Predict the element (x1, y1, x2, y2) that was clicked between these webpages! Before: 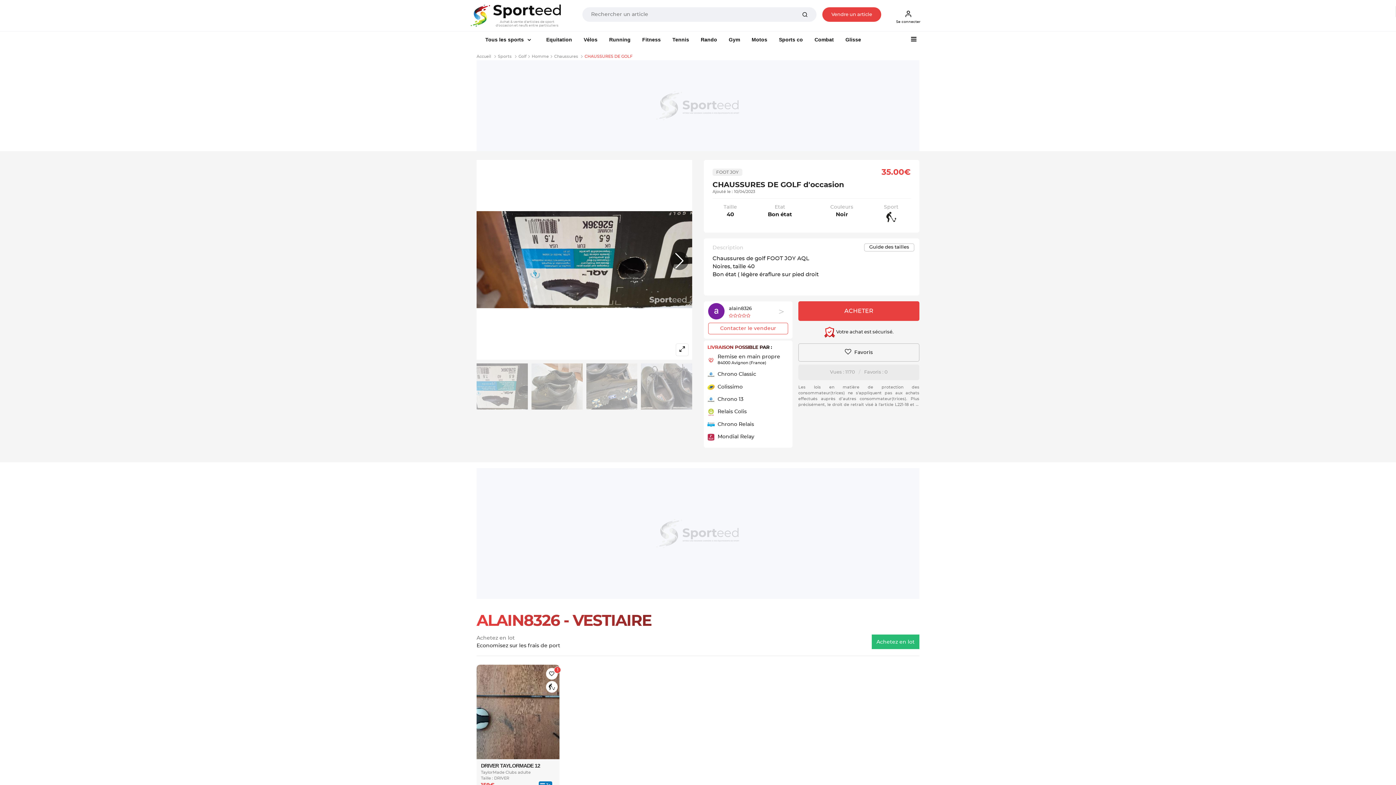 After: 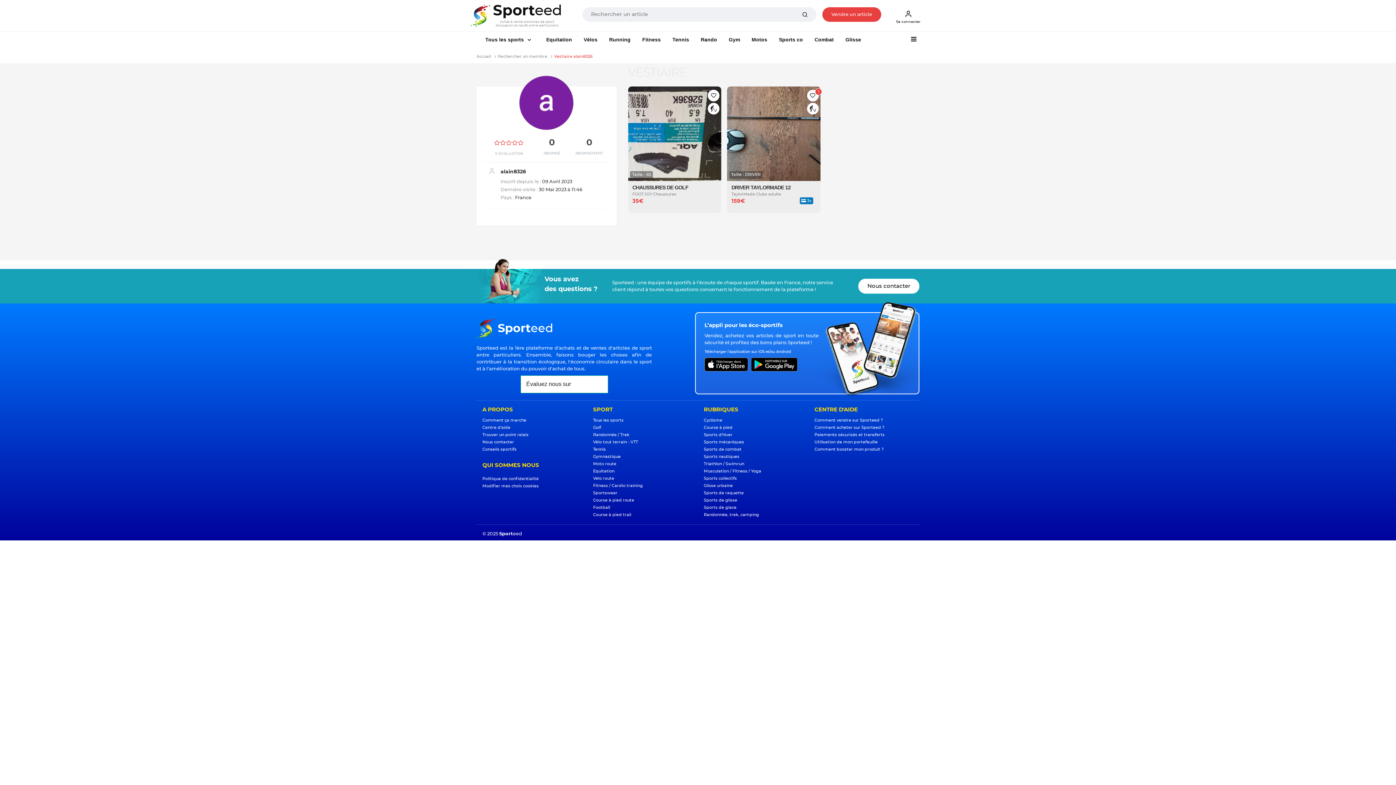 Action: bbox: (708, 304, 788, 319) label: >
 alain8326